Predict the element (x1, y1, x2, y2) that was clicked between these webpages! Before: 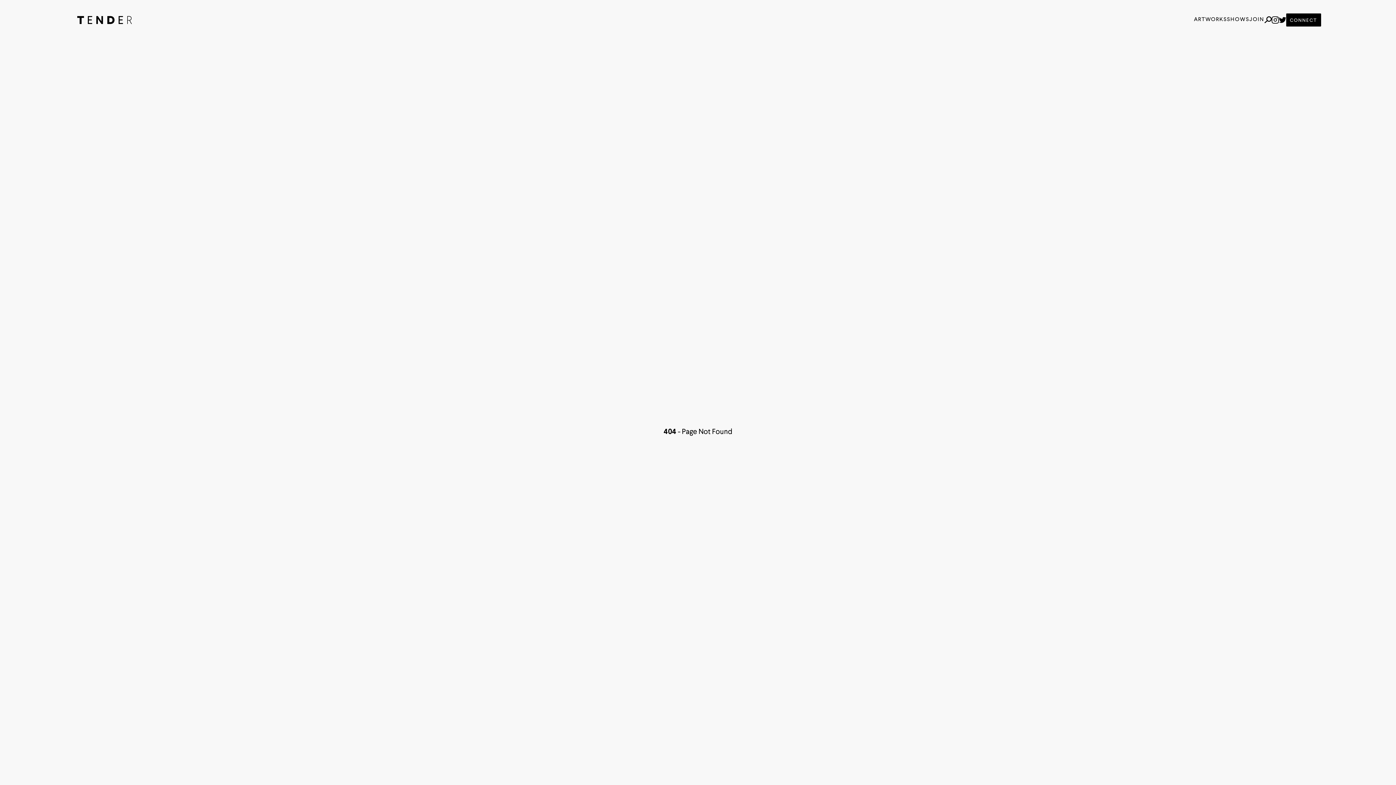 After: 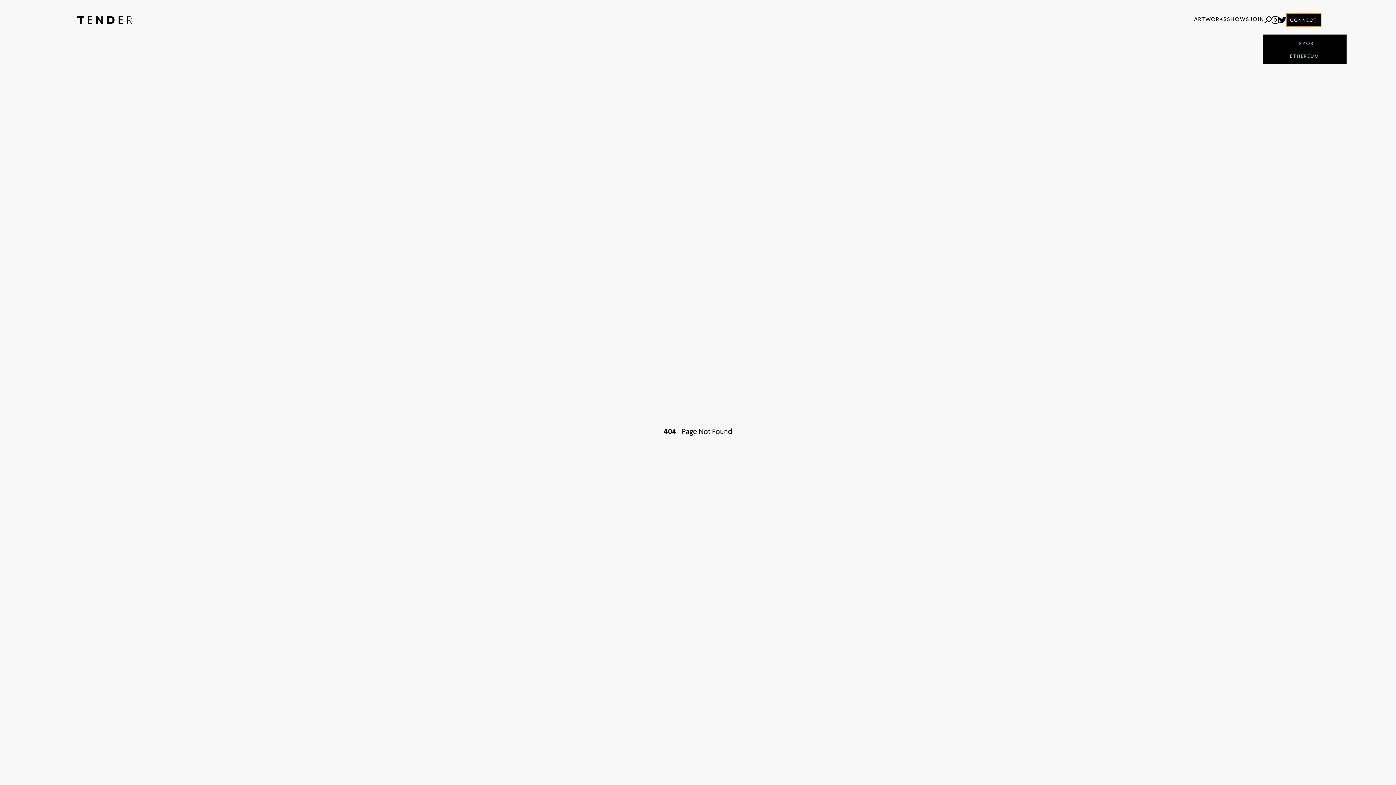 Action: label: CONNECT bbox: (1286, 13, 1321, 26)